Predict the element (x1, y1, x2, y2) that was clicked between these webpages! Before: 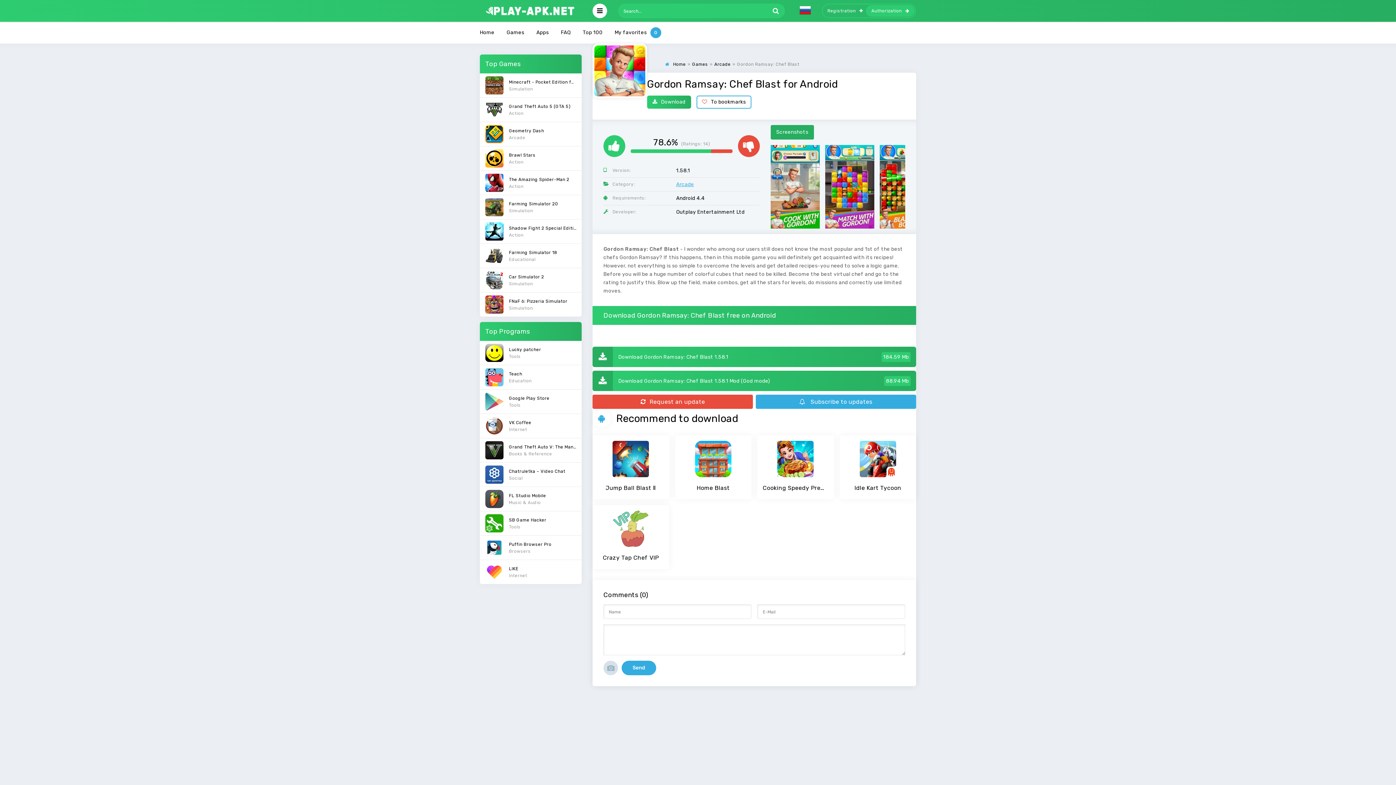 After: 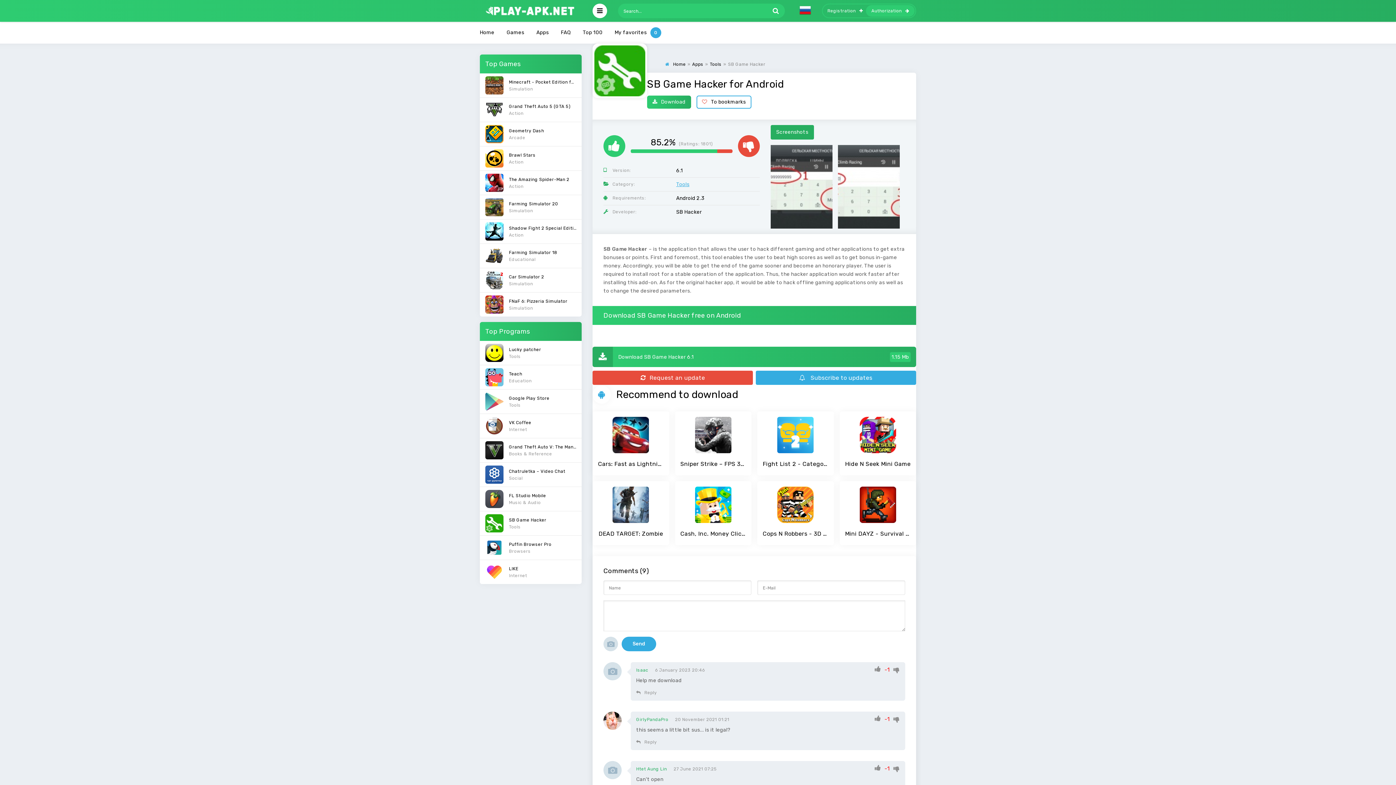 Action: bbox: (480, 511, 581, 535) label: SB Game Hacker
Tools